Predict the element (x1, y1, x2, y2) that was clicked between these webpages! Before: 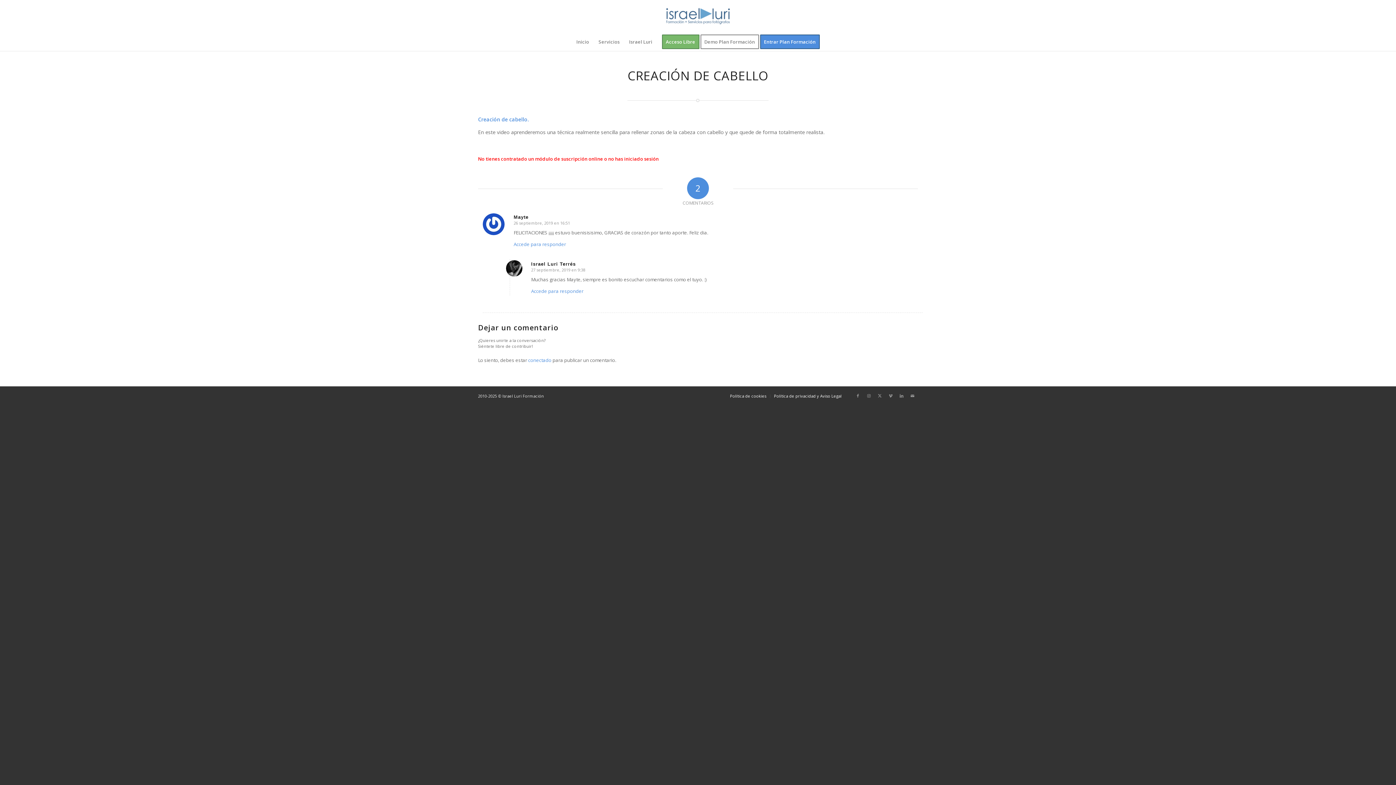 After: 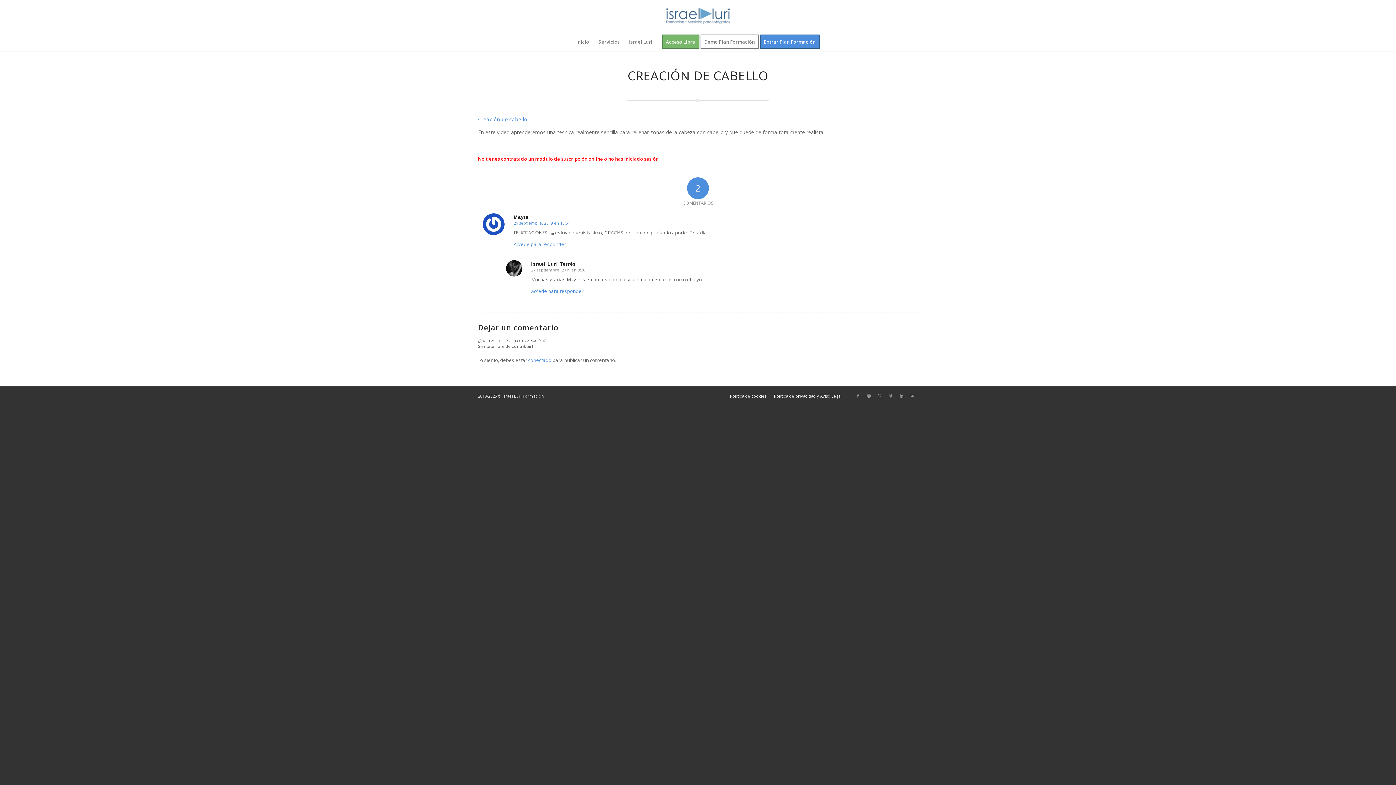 Action: bbox: (513, 220, 570, 225) label: 26 septiembre, 2019 en 16:51